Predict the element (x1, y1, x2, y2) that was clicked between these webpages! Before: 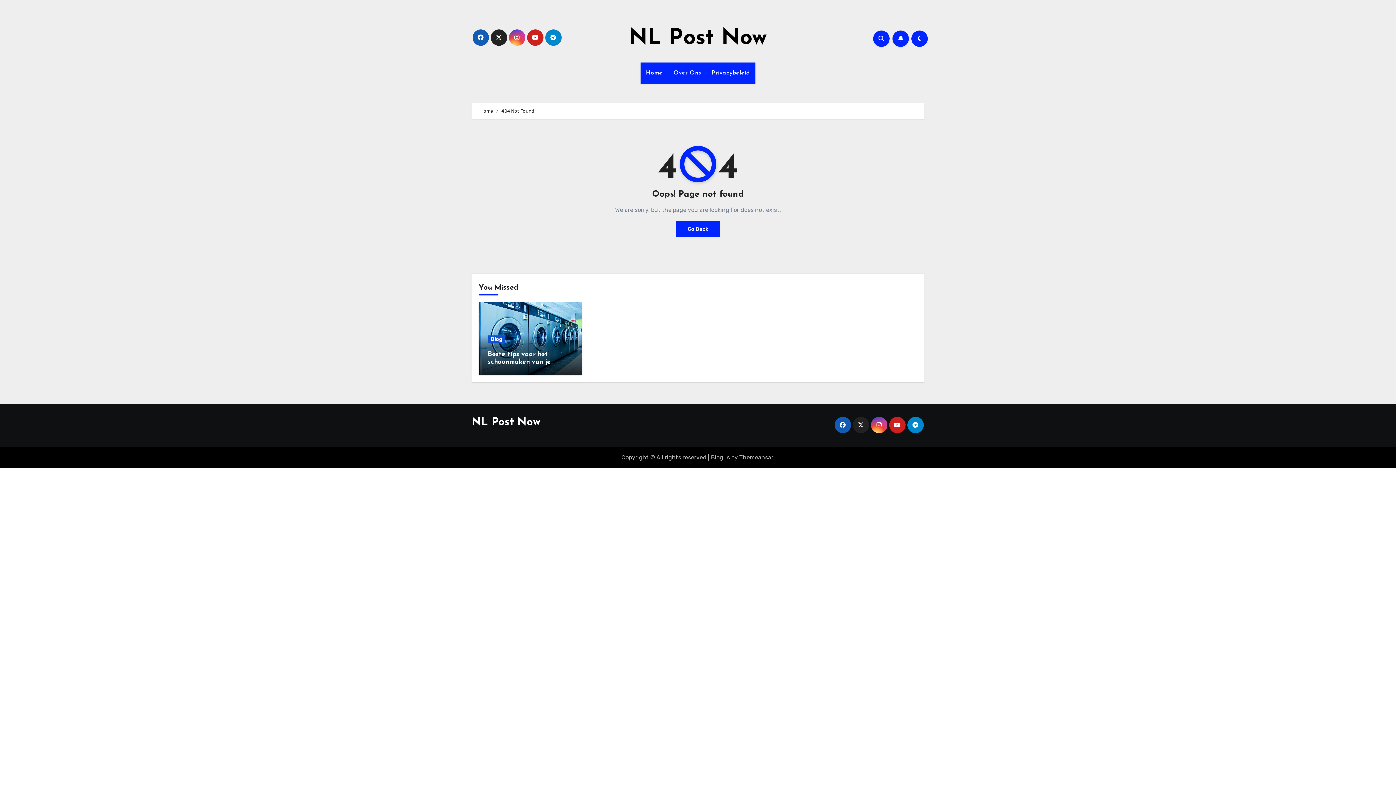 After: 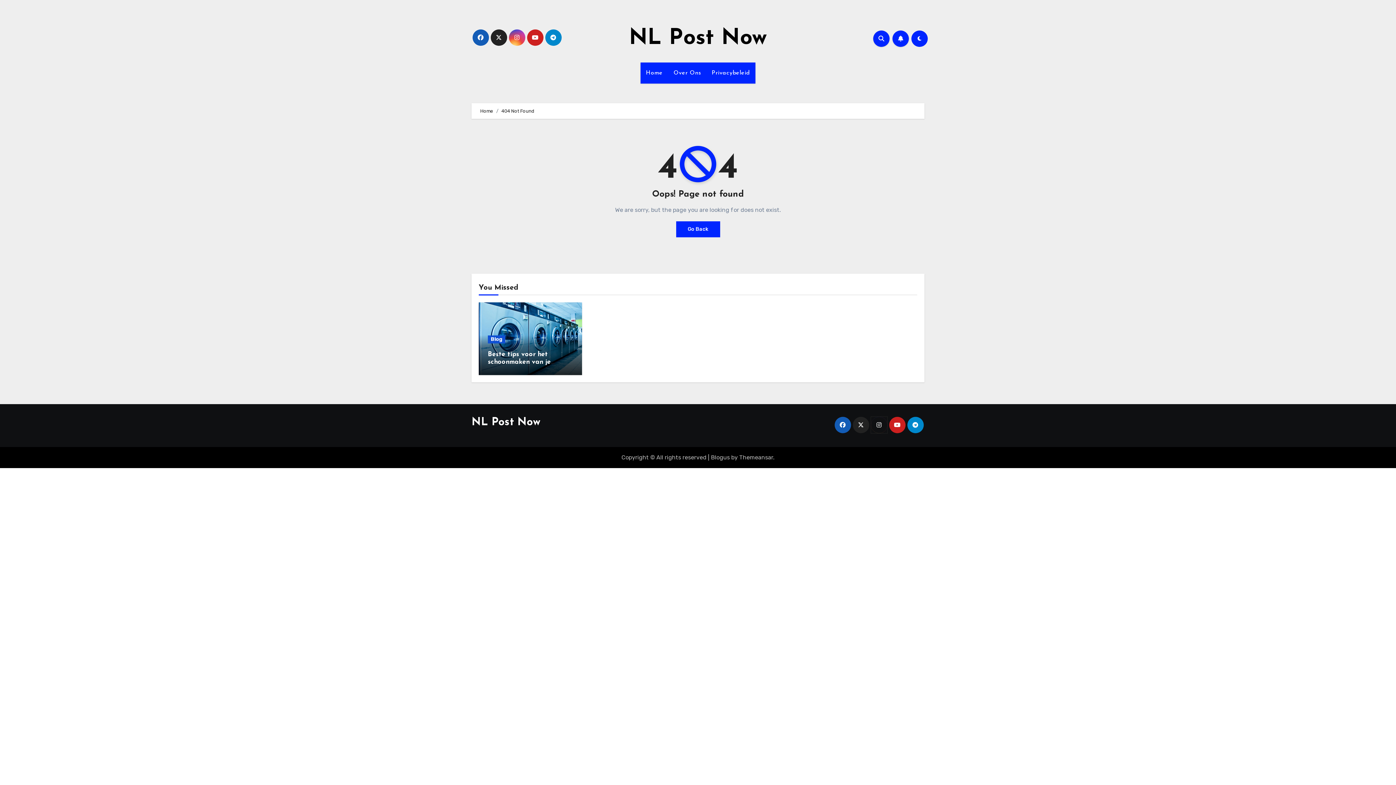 Action: bbox: (871, 417, 887, 433)